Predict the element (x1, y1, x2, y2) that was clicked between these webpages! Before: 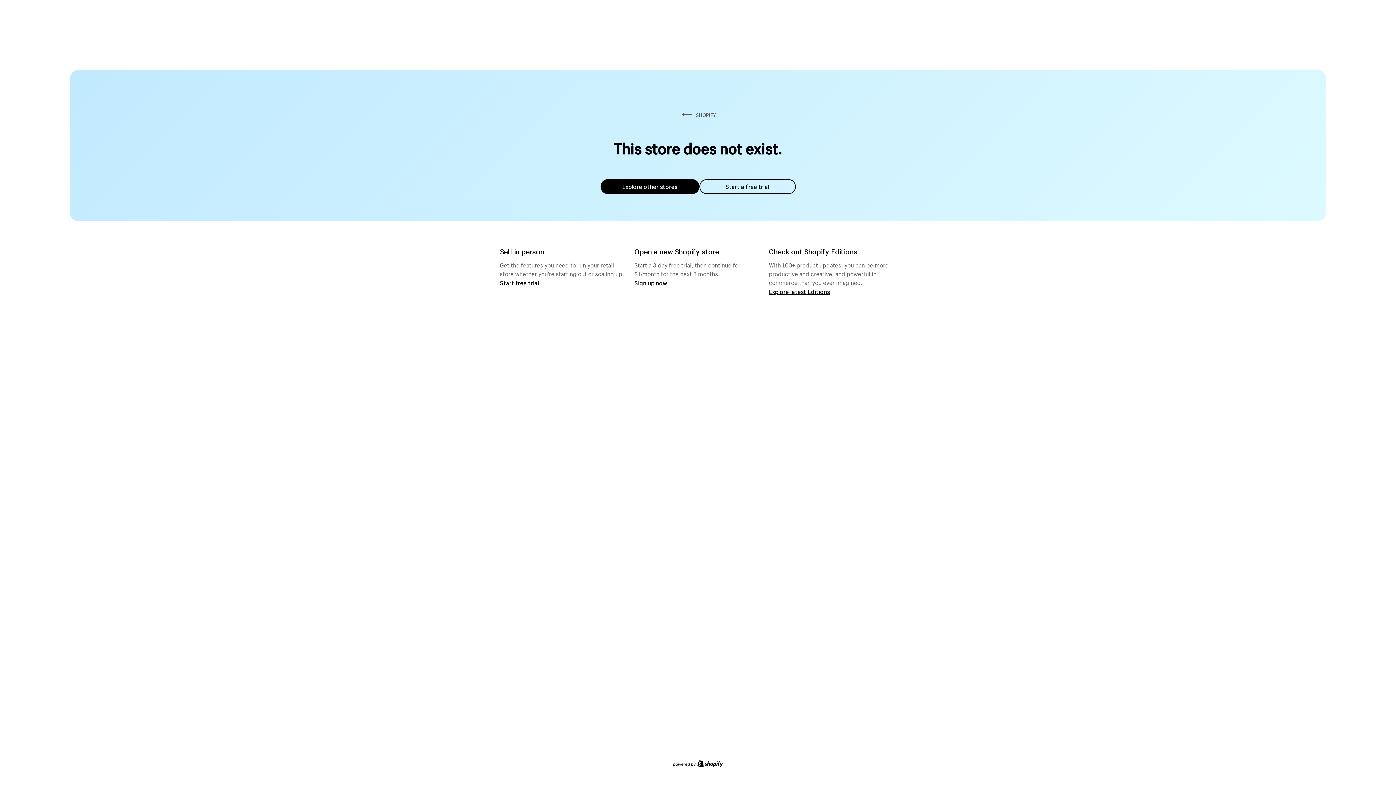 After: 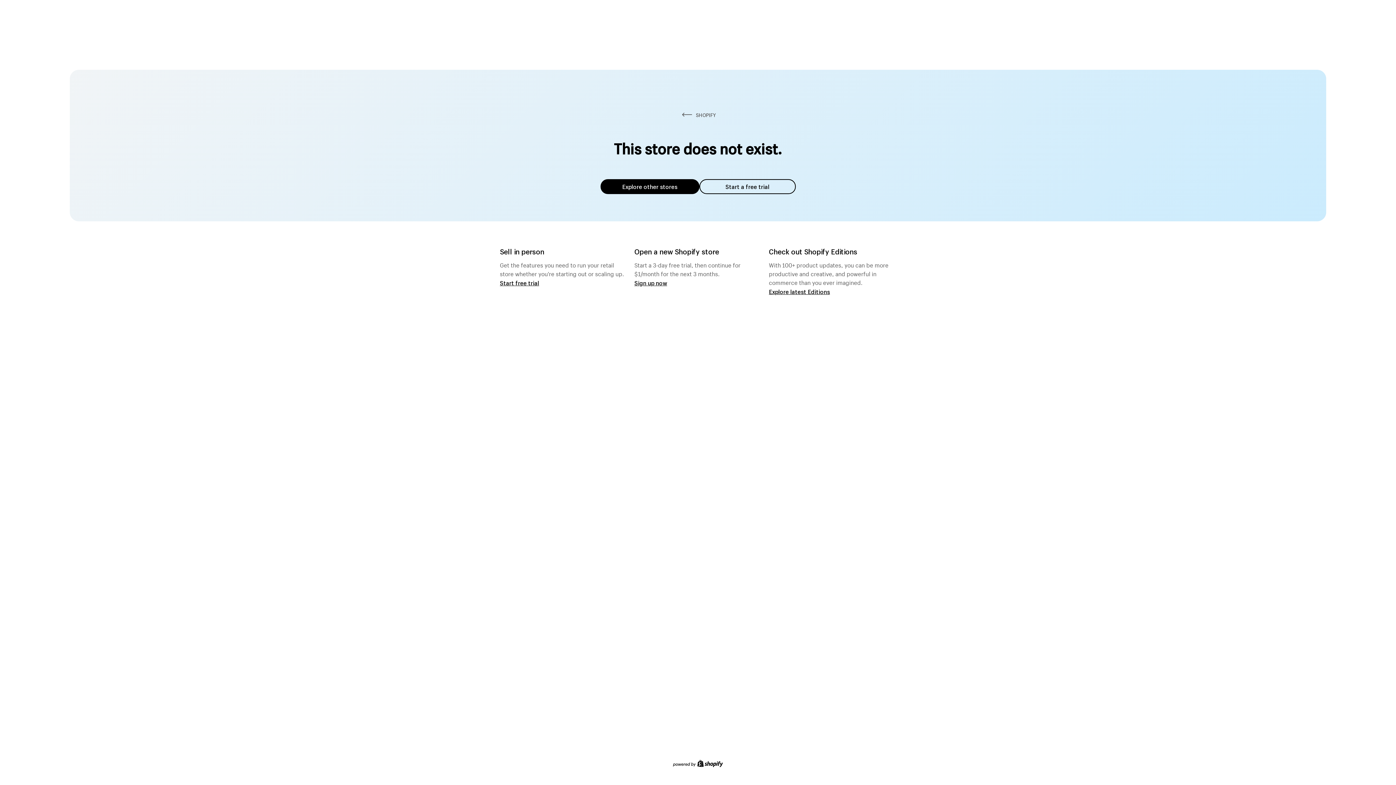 Action: label: Explore other stores bbox: (600, 179, 699, 194)